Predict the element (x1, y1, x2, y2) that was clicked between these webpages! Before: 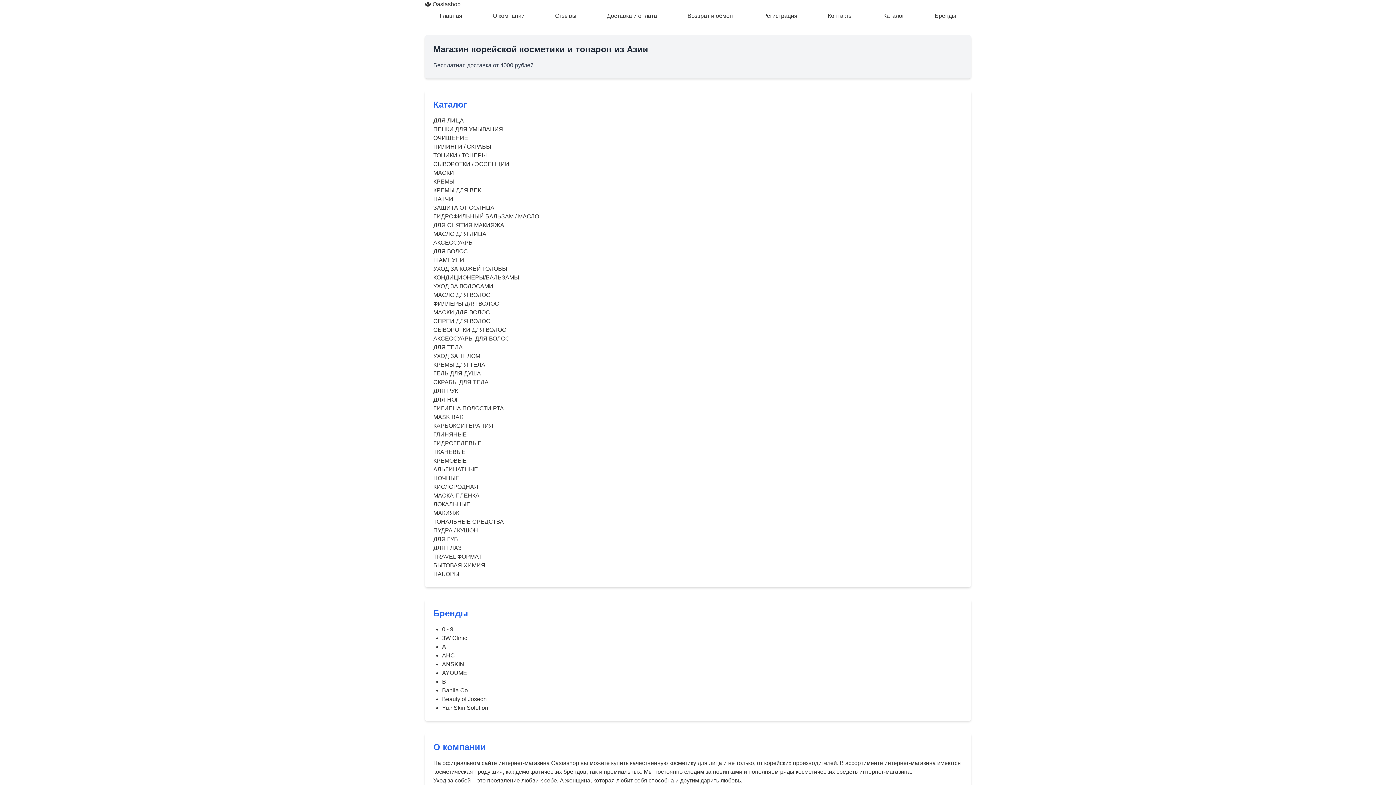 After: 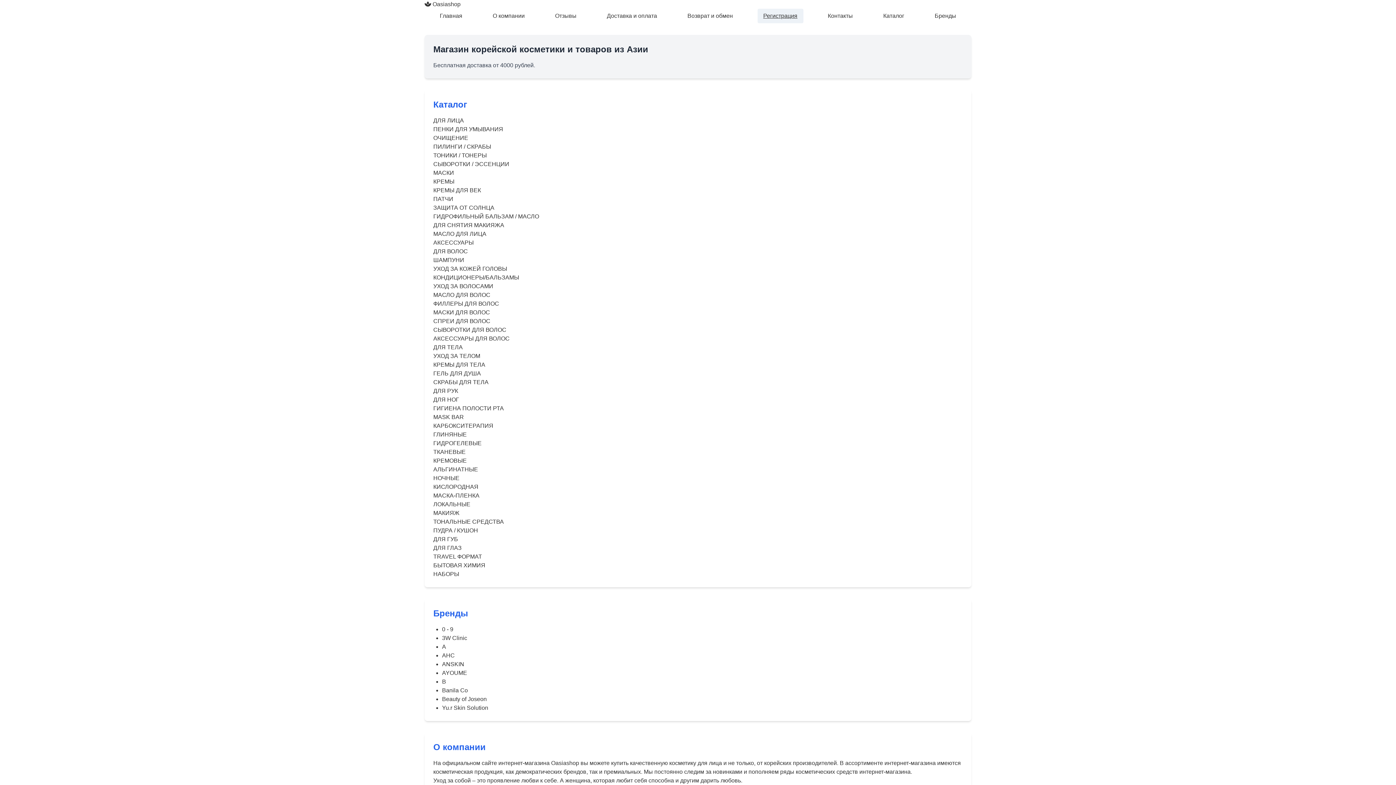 Action: label: Регистрация bbox: (757, 8, 803, 23)